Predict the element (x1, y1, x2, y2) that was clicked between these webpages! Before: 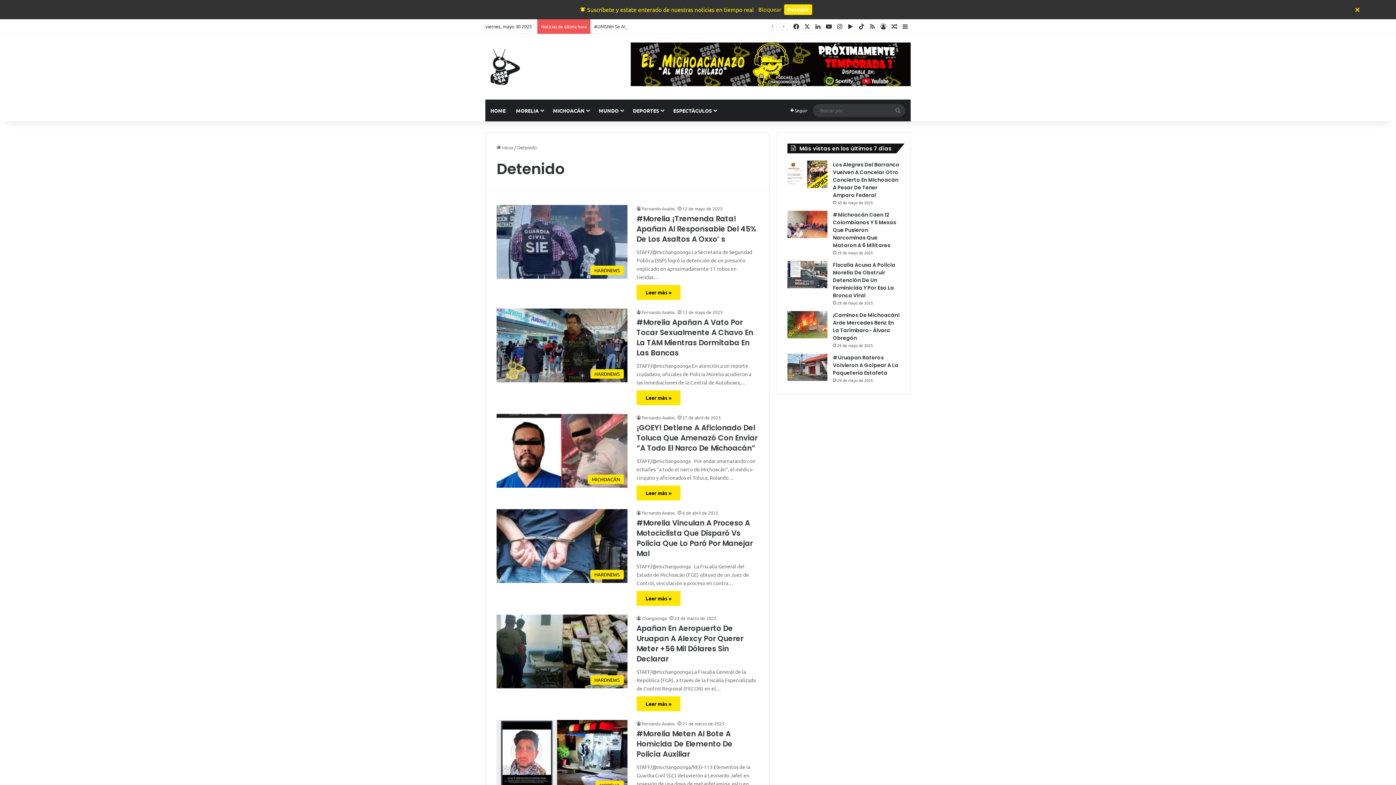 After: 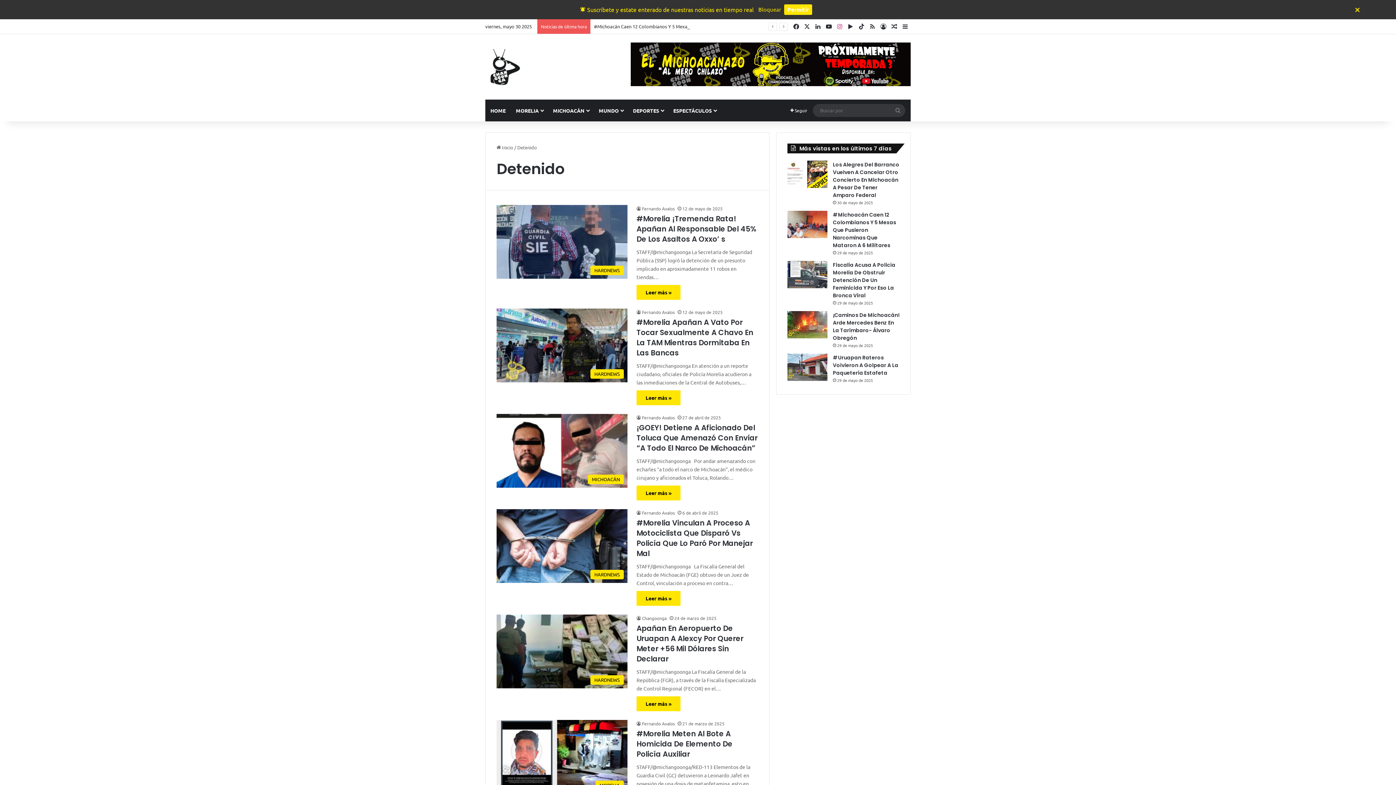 Action: bbox: (834, 19, 845, 33) label: Instagram